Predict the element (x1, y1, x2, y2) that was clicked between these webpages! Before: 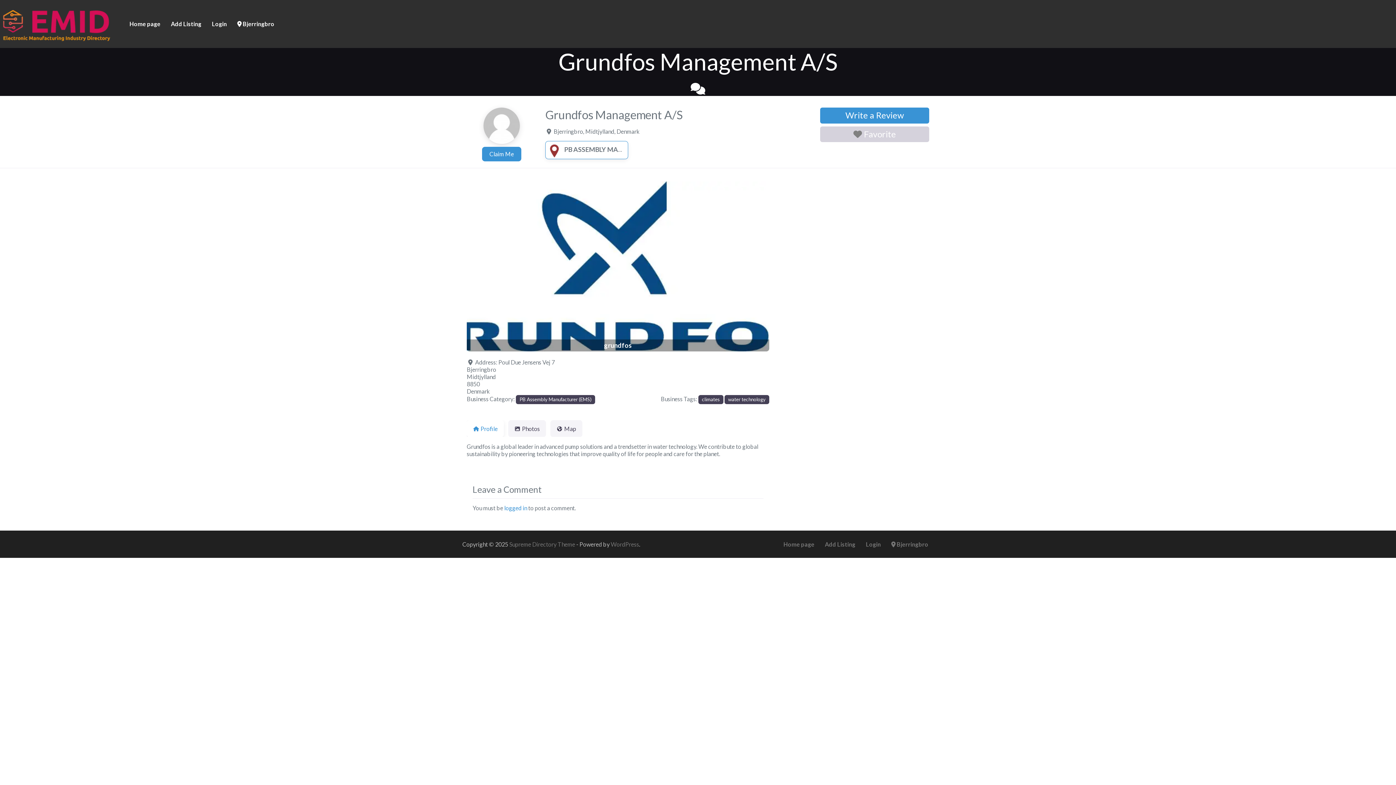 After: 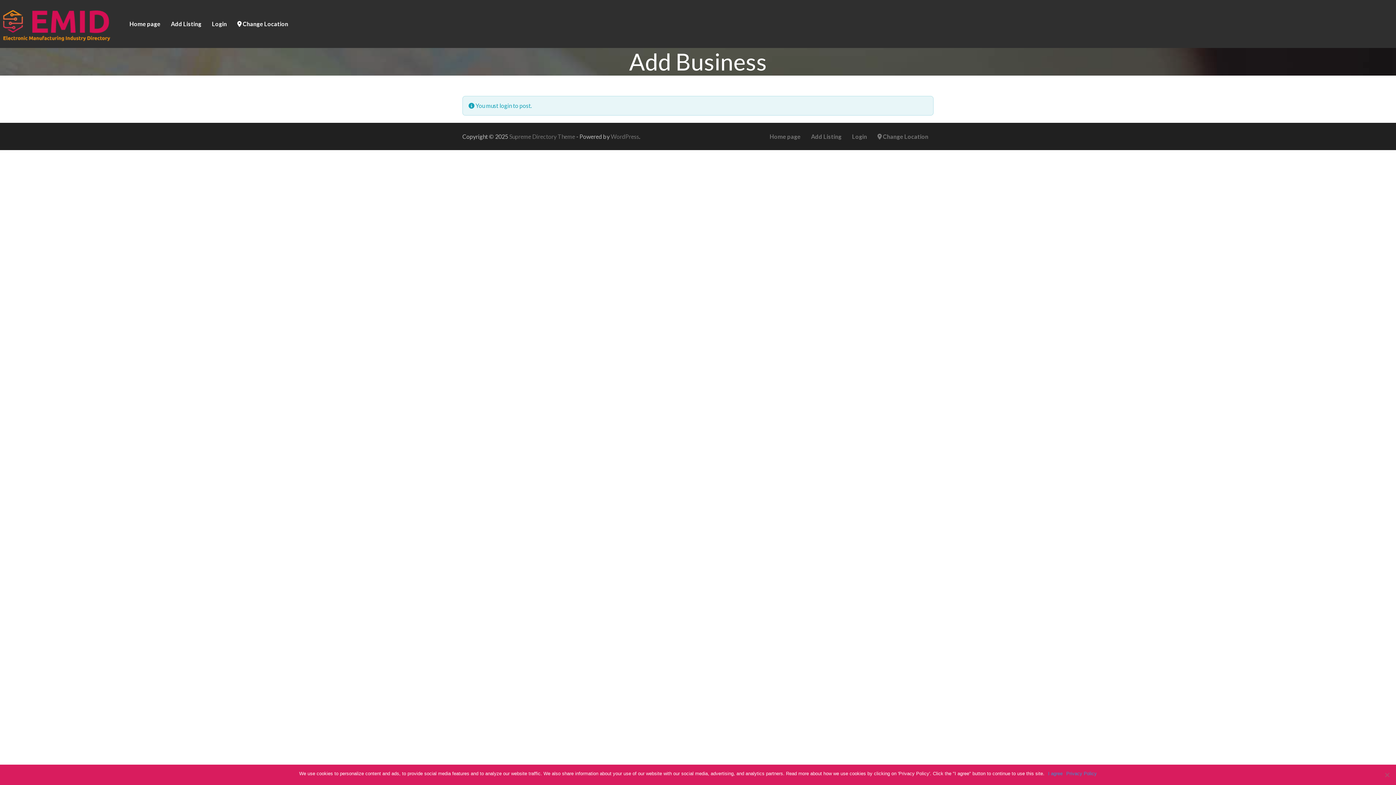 Action: label: Add Listing bbox: (819, 537, 860, 552)